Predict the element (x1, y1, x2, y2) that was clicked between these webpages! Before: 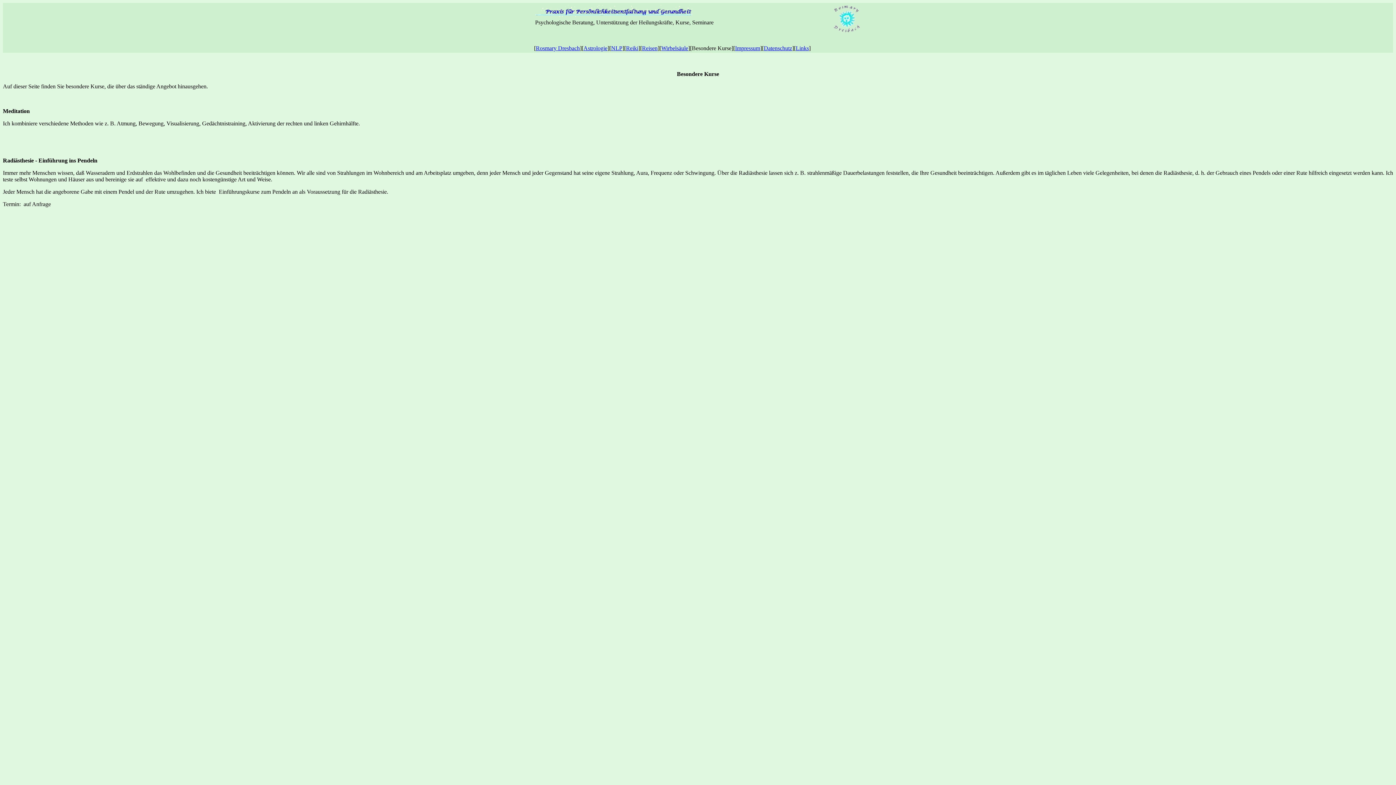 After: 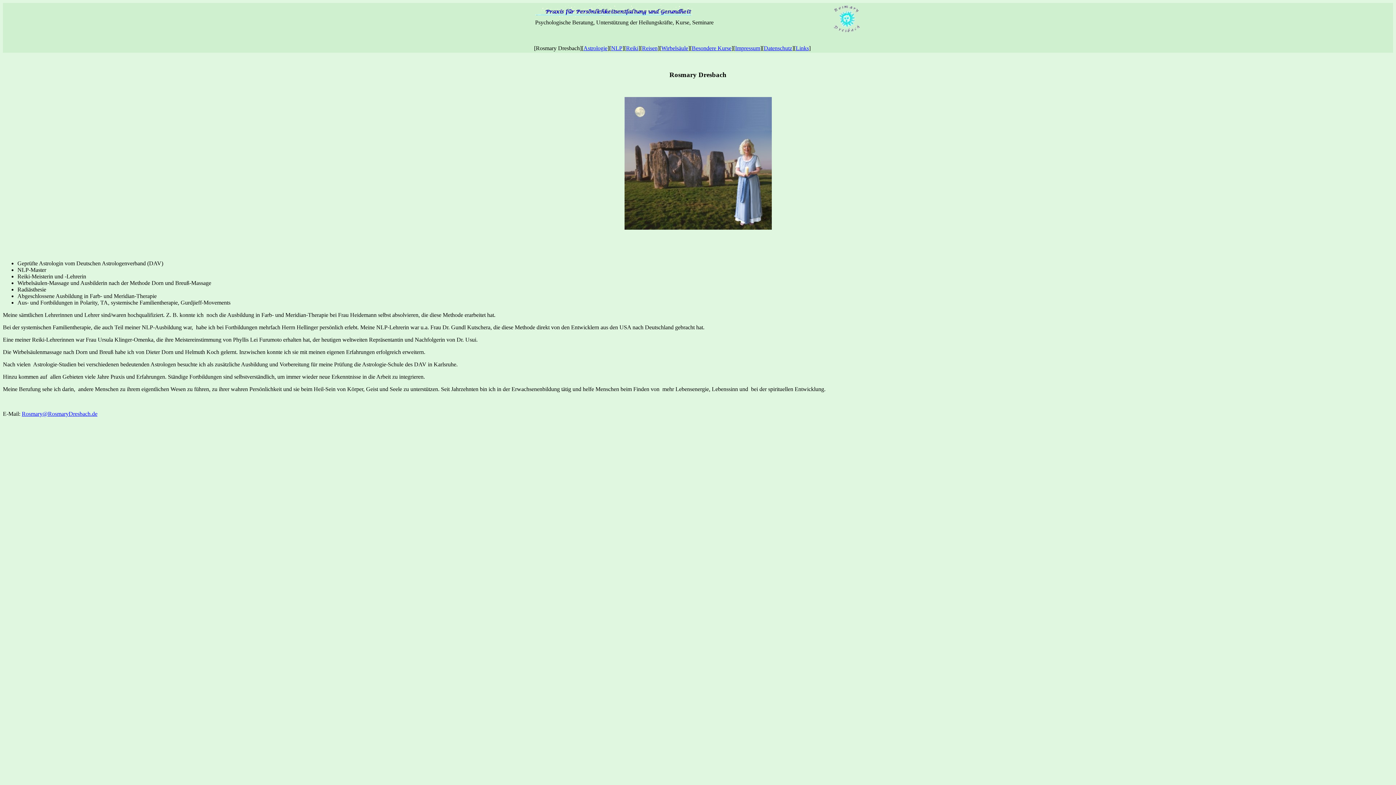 Action: label: Rosmary Dresbach bbox: (536, 45, 580, 51)